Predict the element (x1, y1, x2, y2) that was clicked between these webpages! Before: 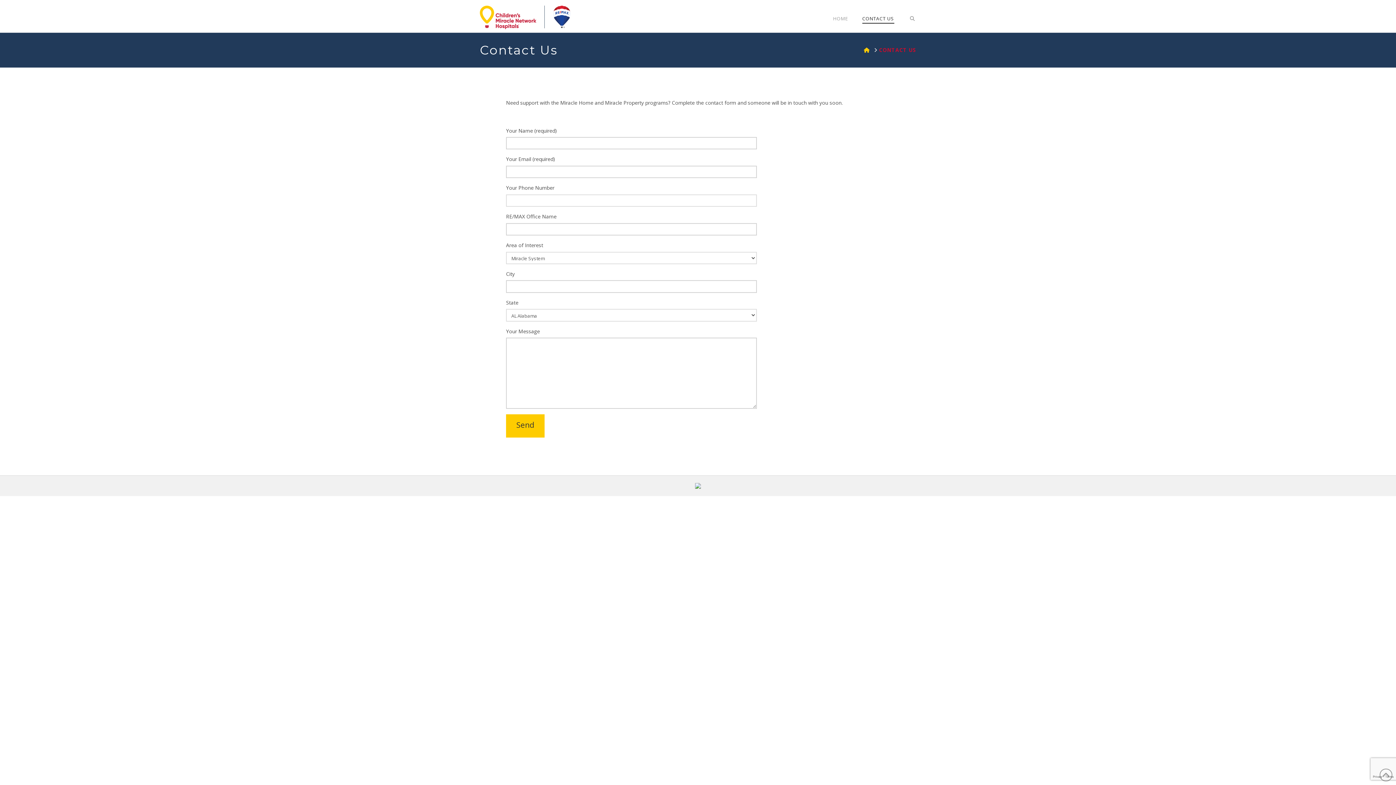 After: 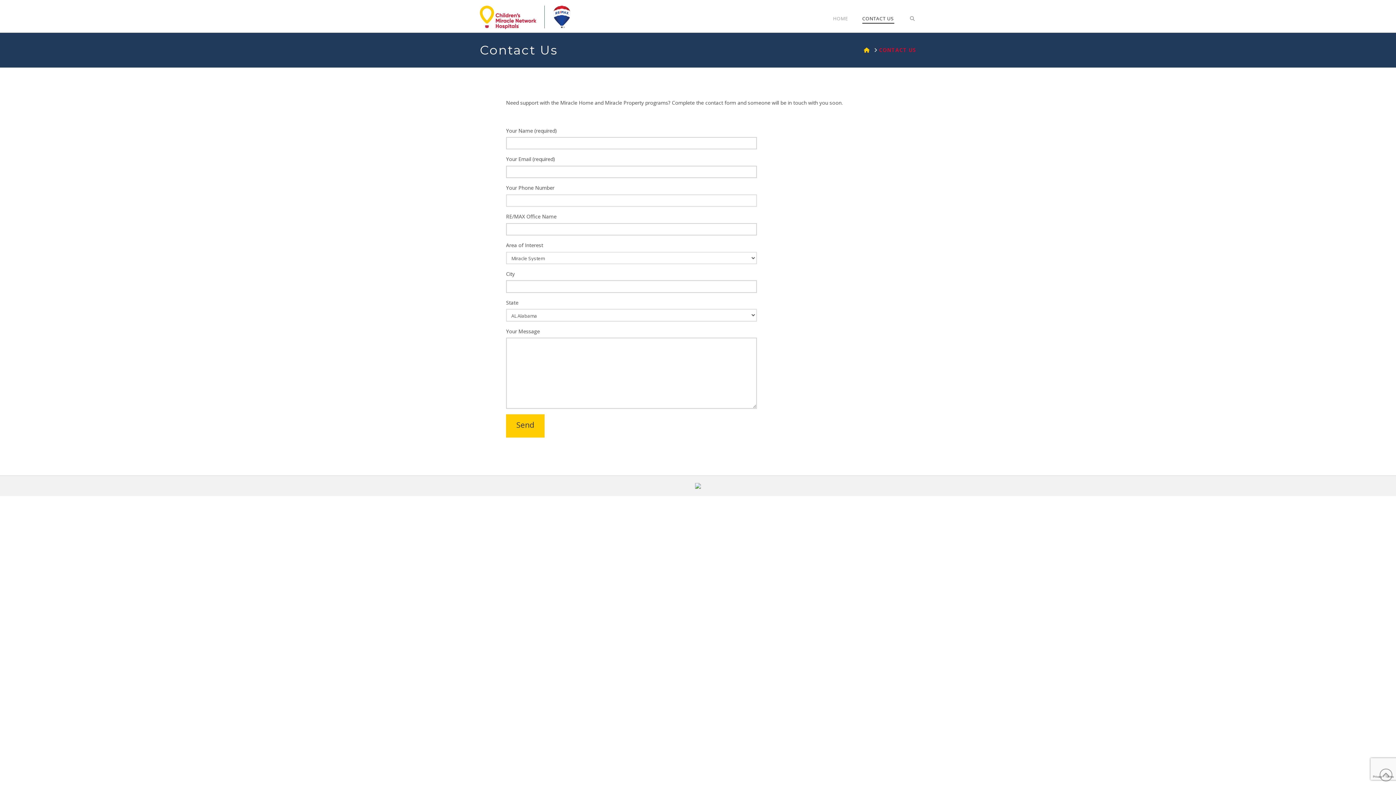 Action: bbox: (855, 0, 901, 32) label: CONTACT US